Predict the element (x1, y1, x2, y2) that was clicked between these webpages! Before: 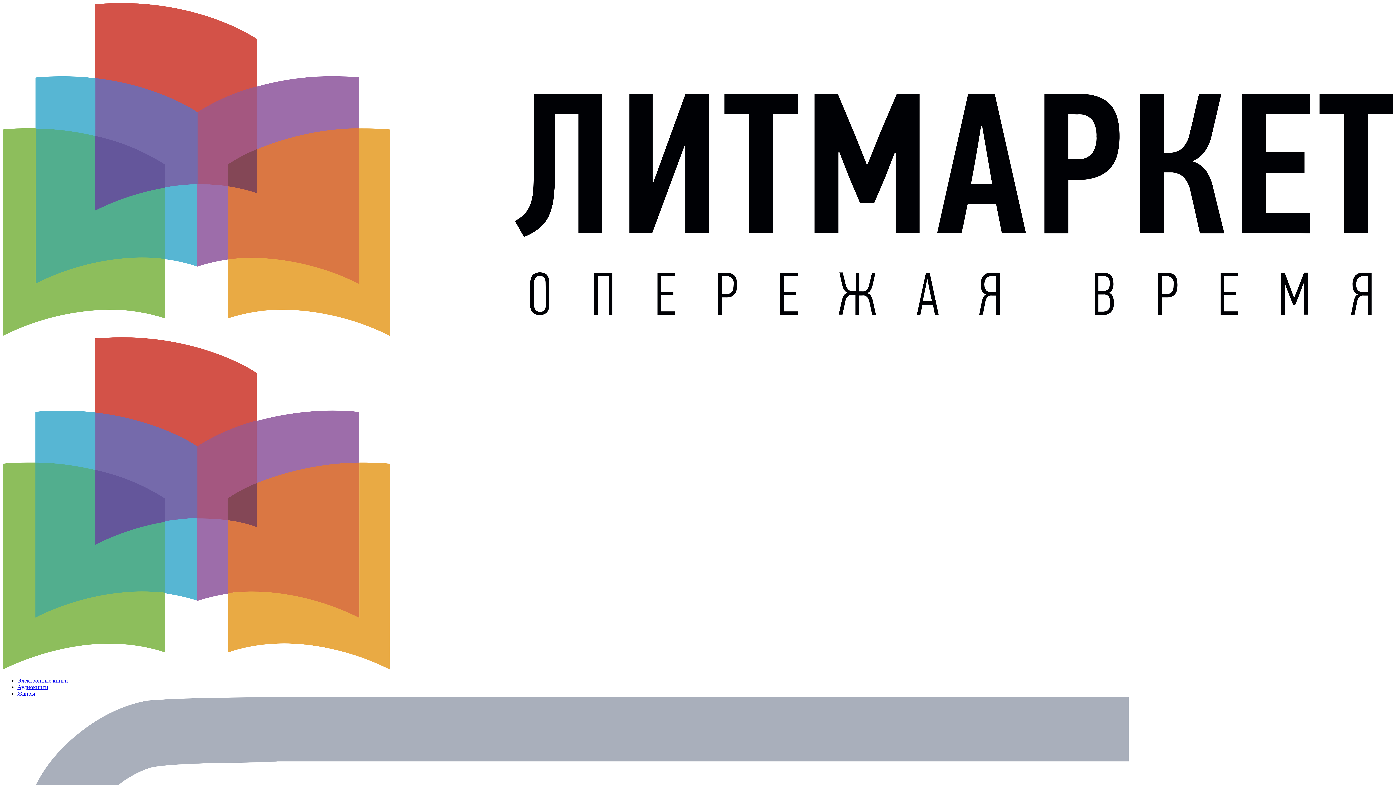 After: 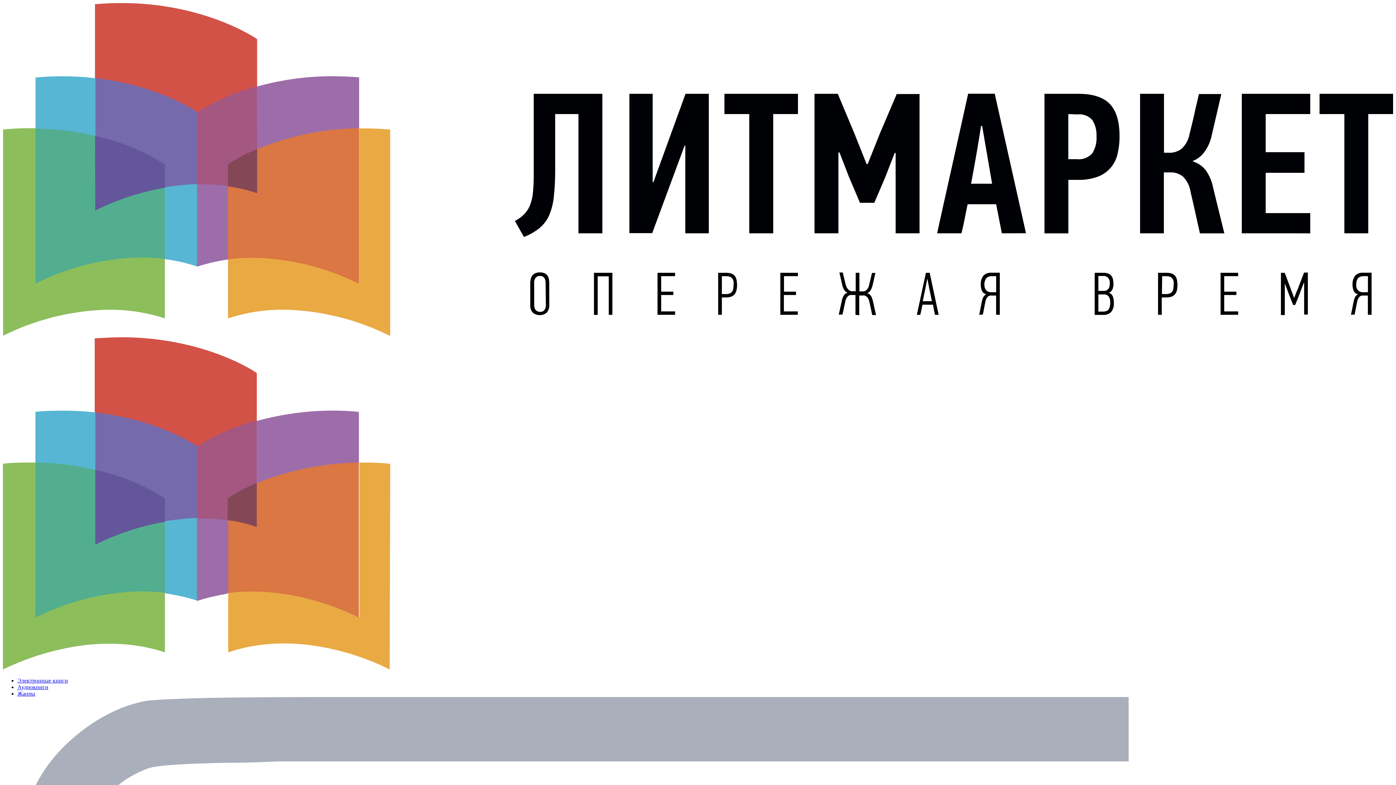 Action: label: Жанры bbox: (17, 690, 35, 697)